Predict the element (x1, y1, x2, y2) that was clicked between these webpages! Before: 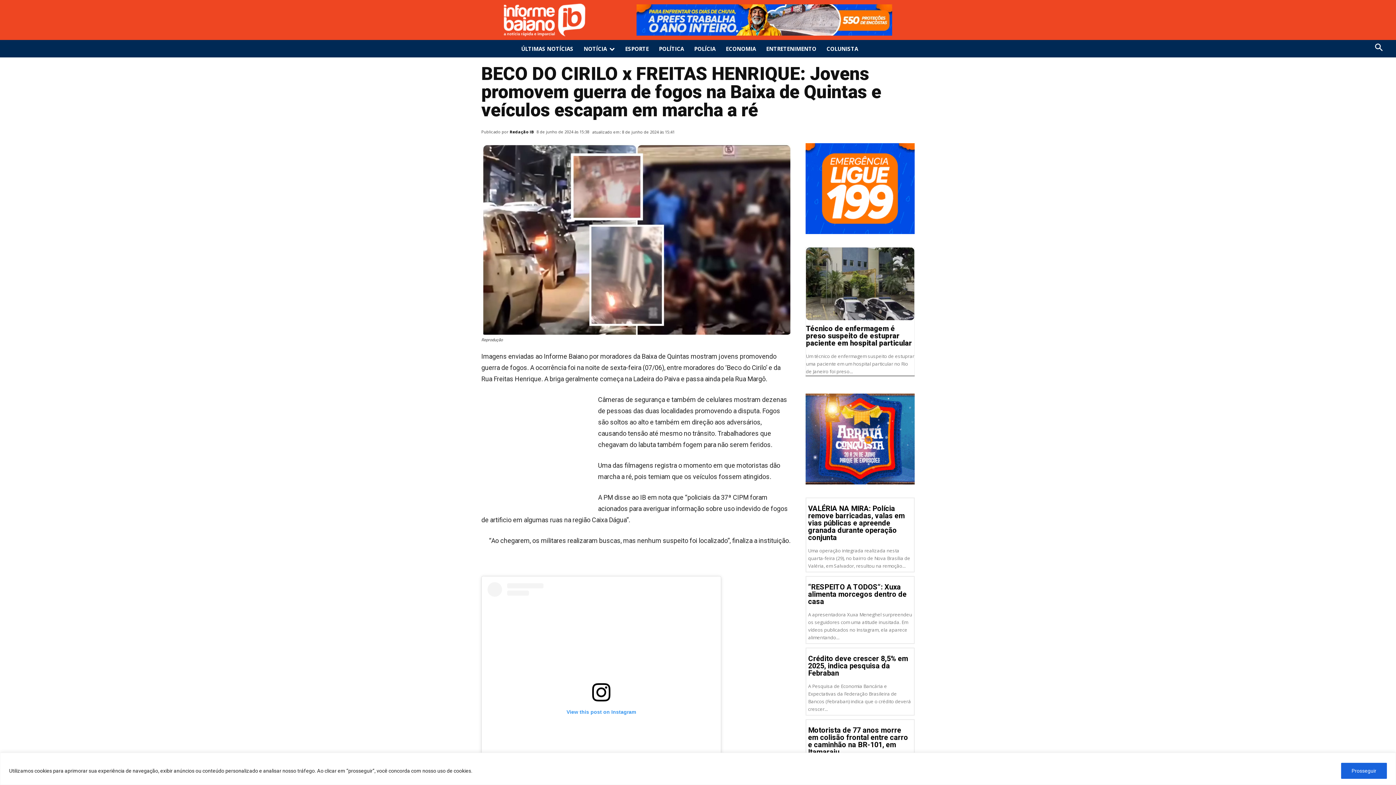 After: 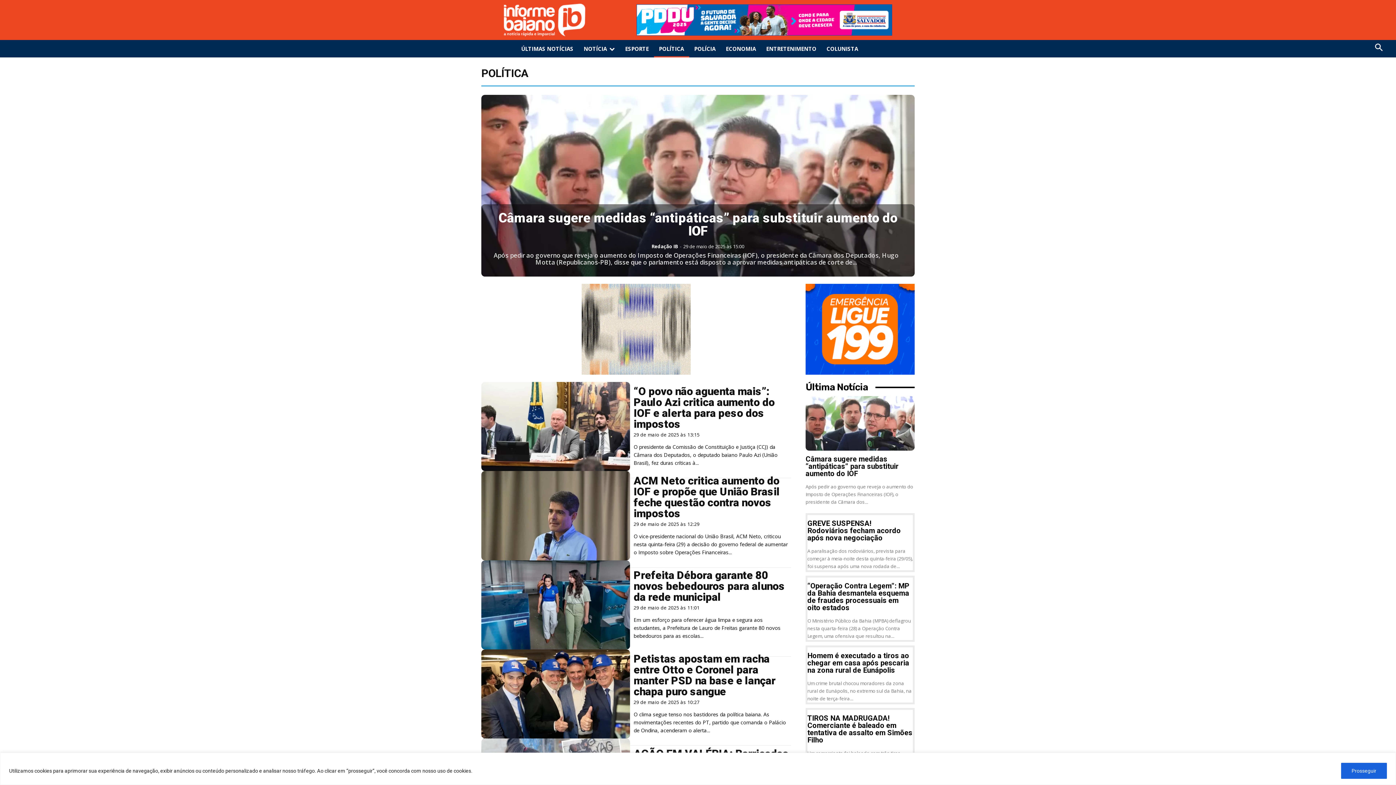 Action: bbox: (654, 40, 689, 57) label: POLÍTICA